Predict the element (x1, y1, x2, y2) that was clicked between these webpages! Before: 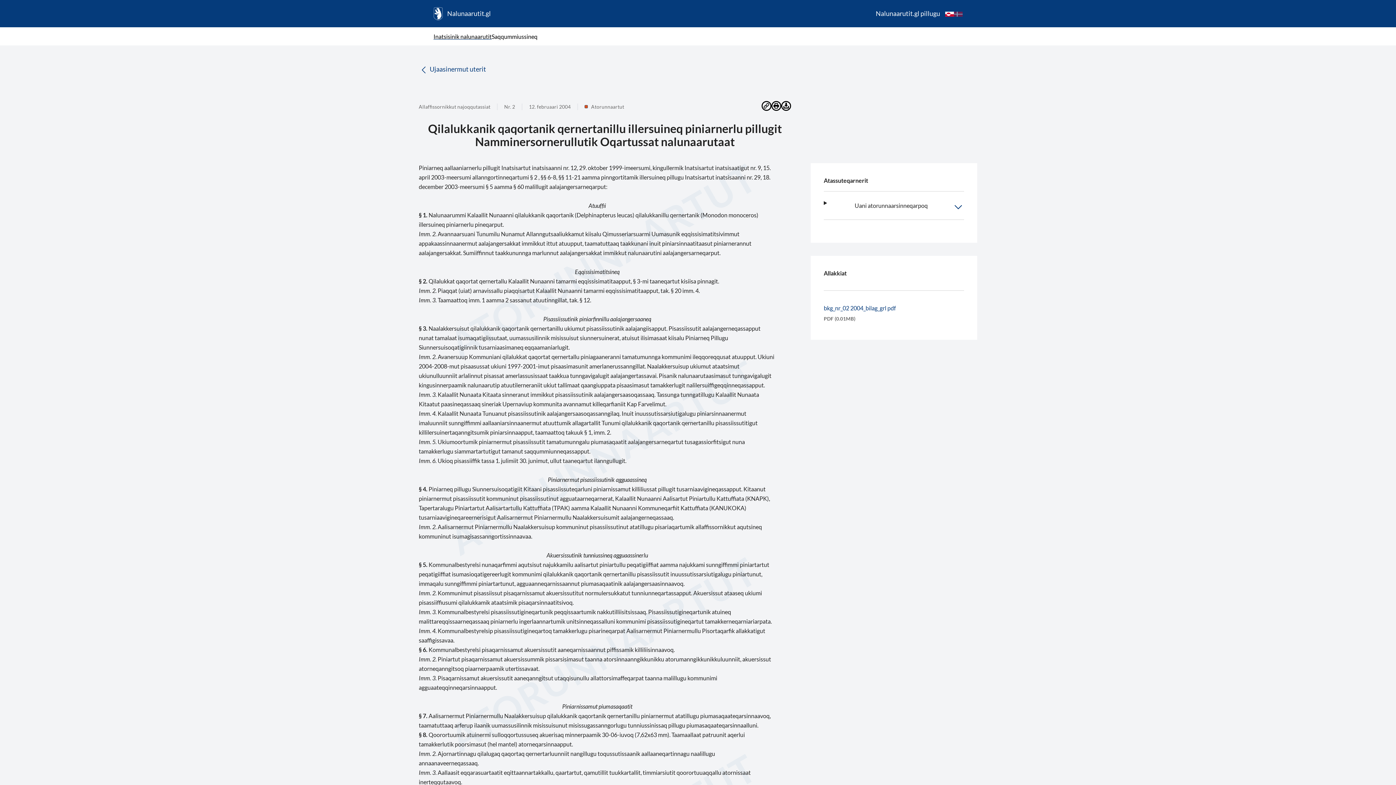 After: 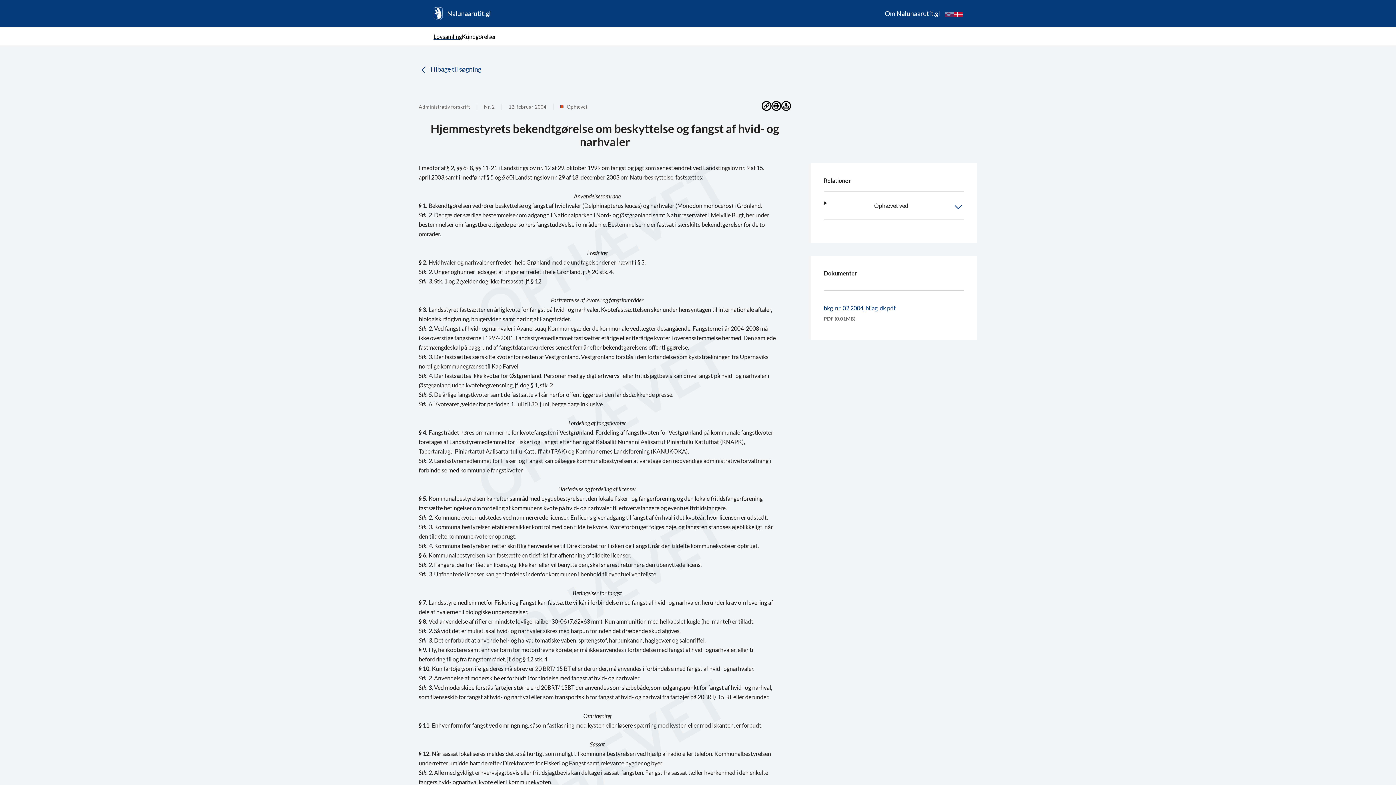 Action: bbox: (954, 10, 962, 16) label: da